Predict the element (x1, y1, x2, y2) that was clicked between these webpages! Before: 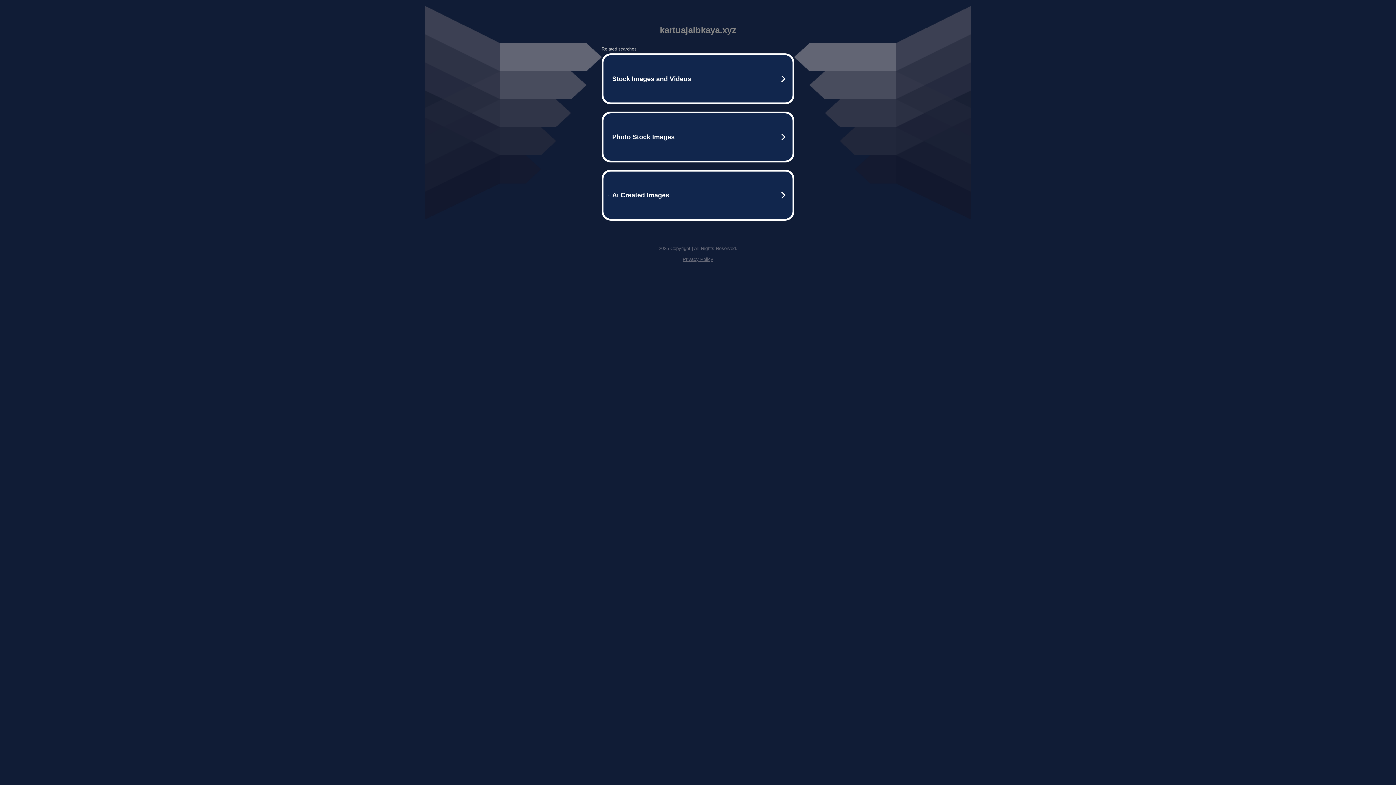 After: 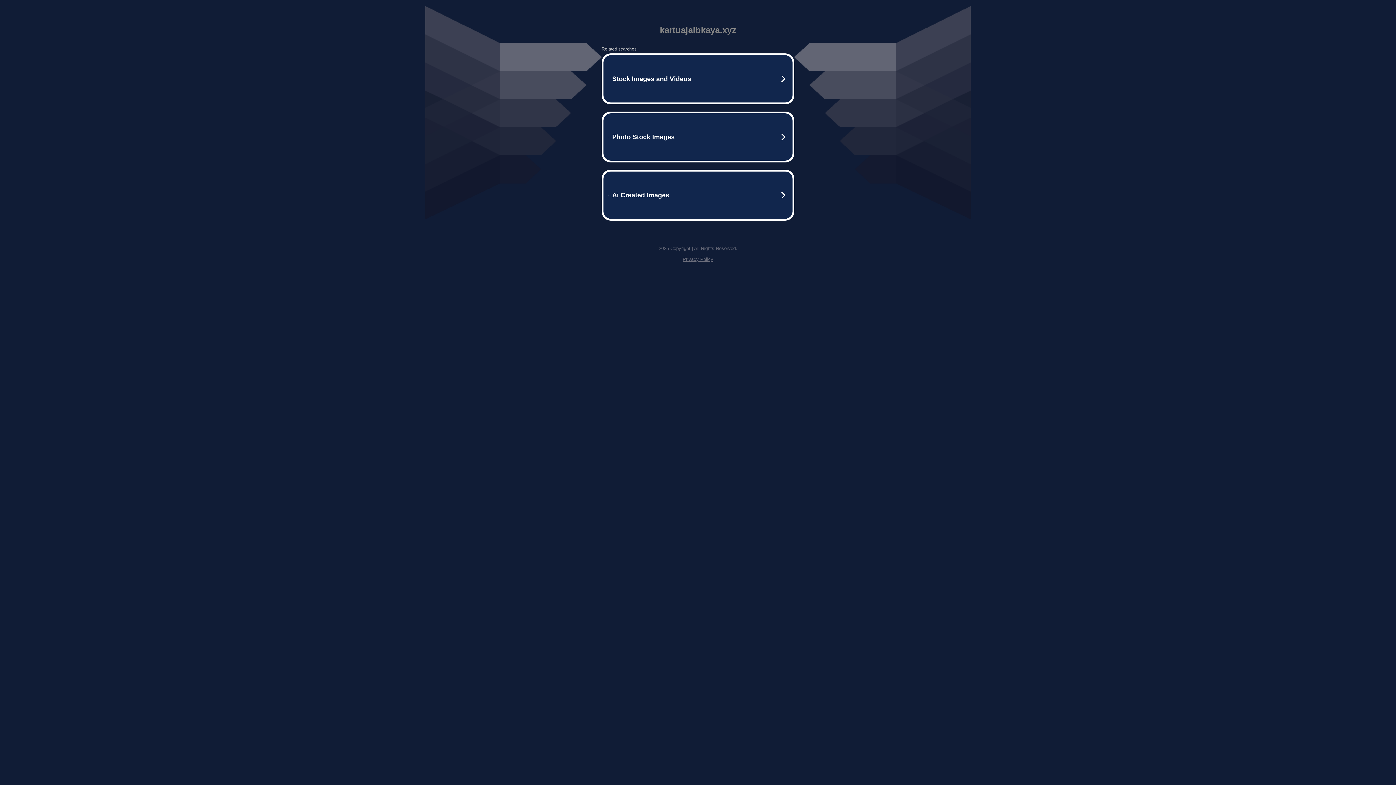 Action: label: Privacy Policy bbox: (682, 256, 713, 262)